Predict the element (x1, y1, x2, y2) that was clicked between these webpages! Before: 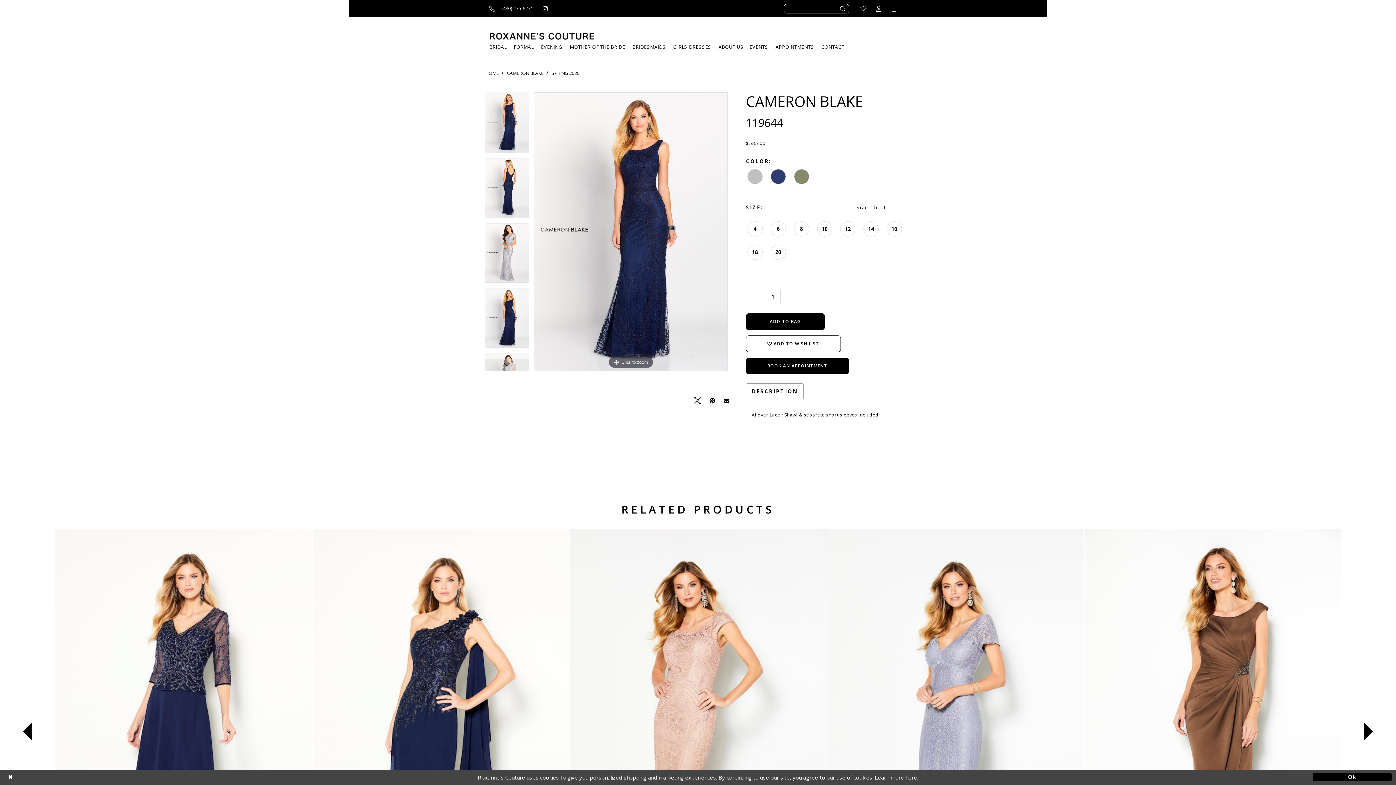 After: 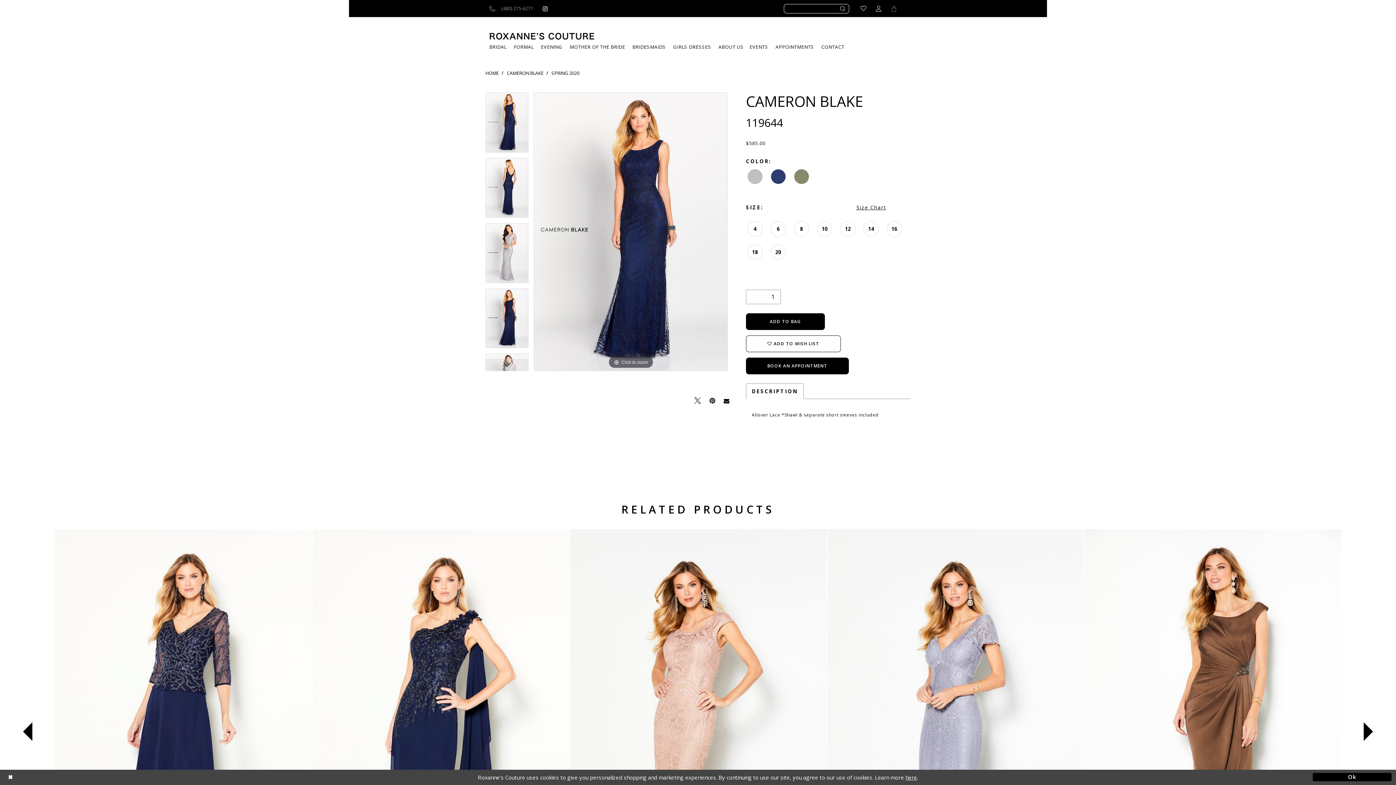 Action: bbox: (485, 0, 537, 16) label: Call us